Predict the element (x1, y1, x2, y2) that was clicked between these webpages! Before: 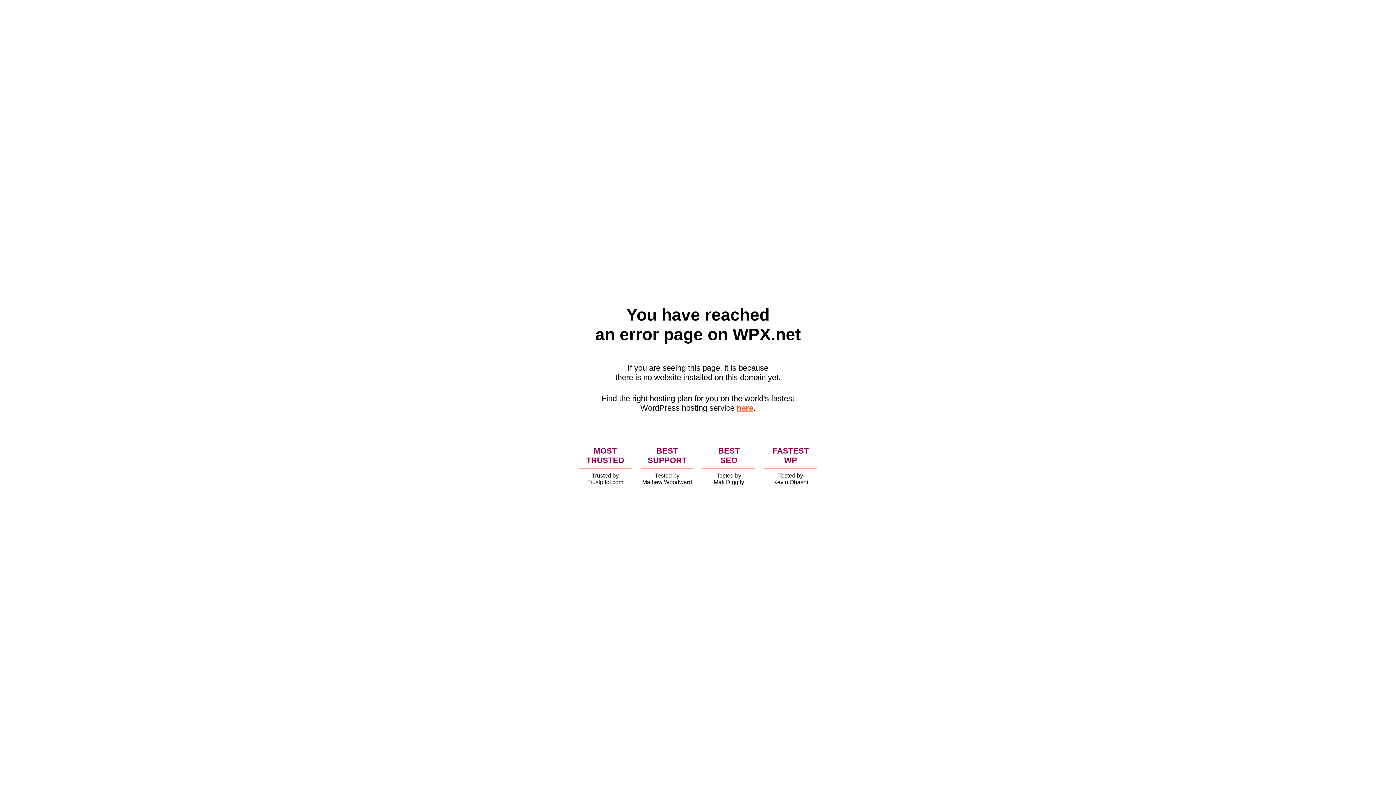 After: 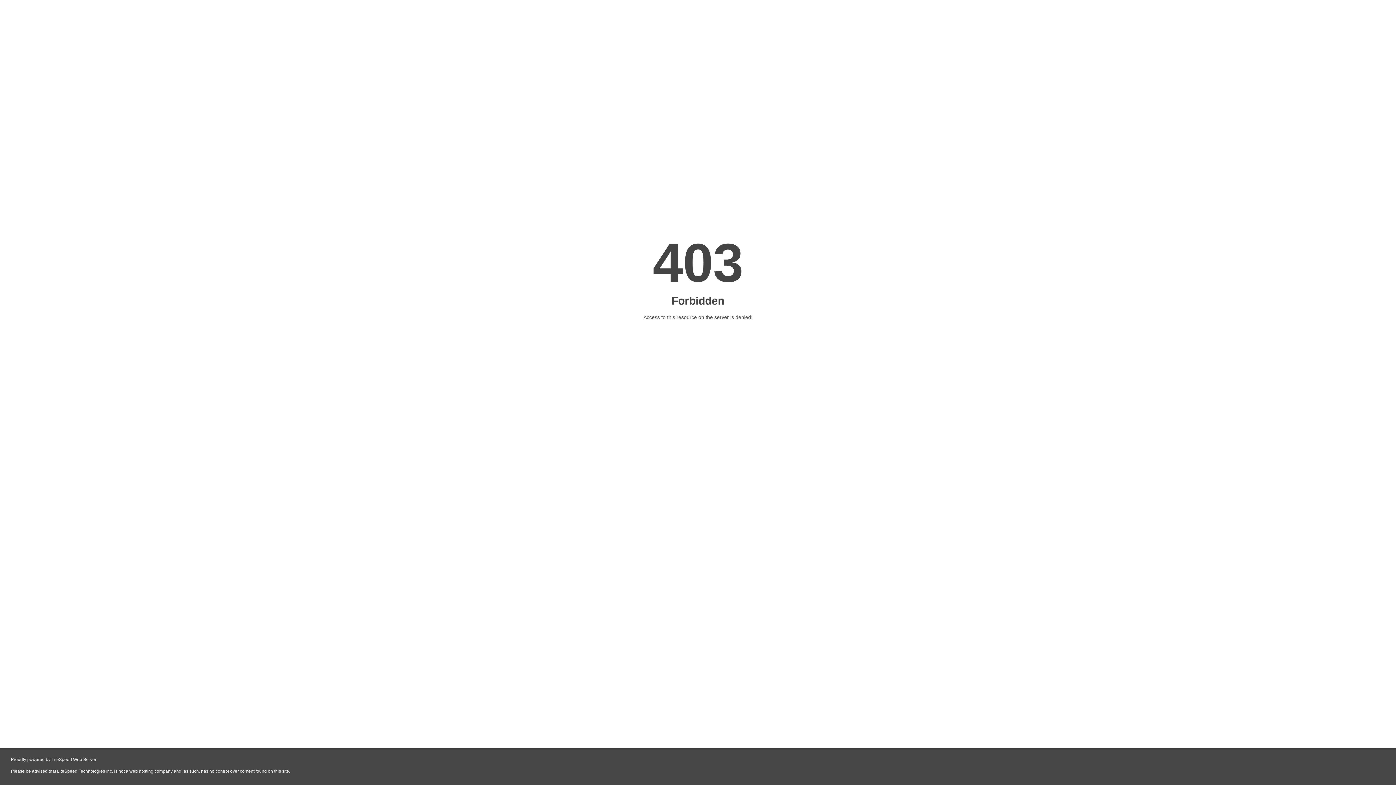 Action: label: here bbox: (736, 403, 753, 412)